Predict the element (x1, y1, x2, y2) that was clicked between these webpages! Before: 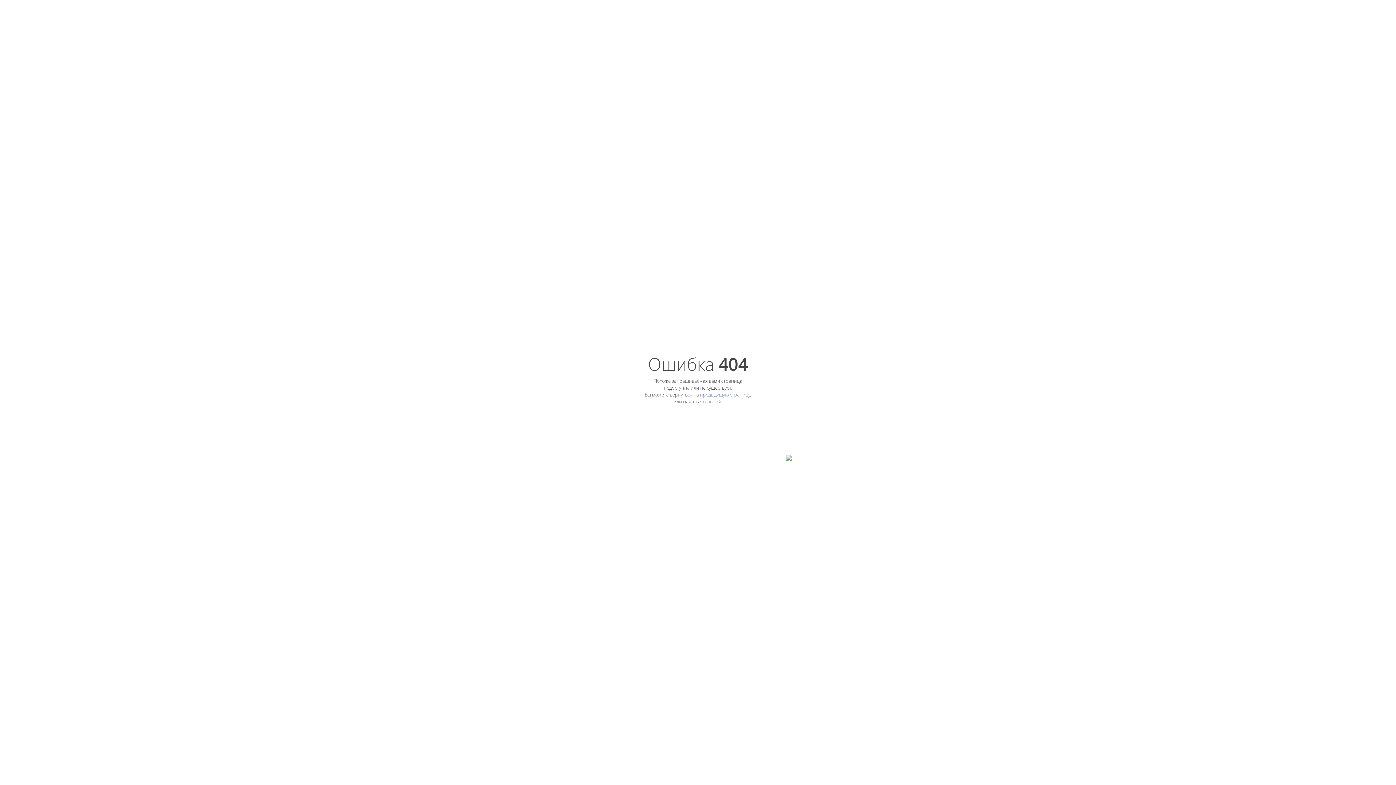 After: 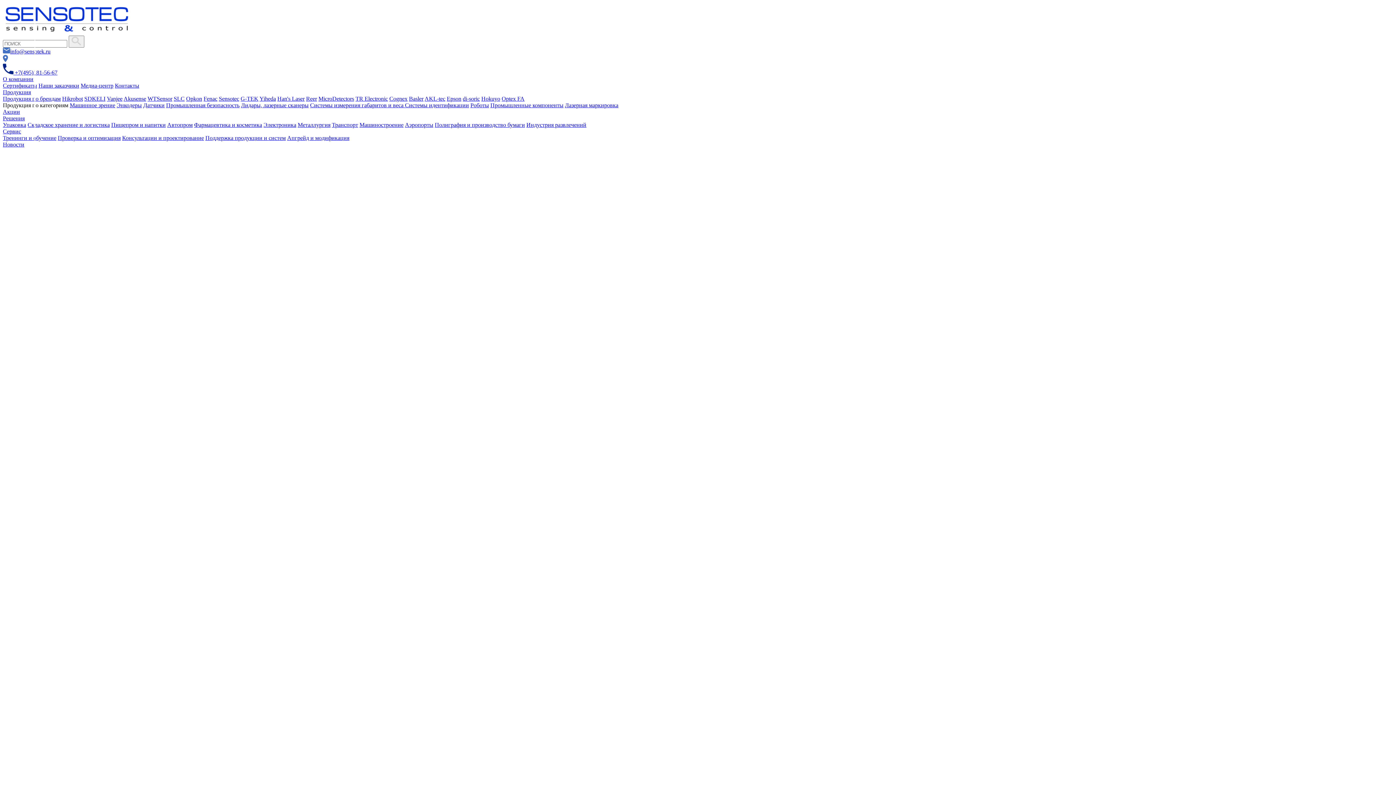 Action: label: главной bbox: (703, 398, 721, 405)